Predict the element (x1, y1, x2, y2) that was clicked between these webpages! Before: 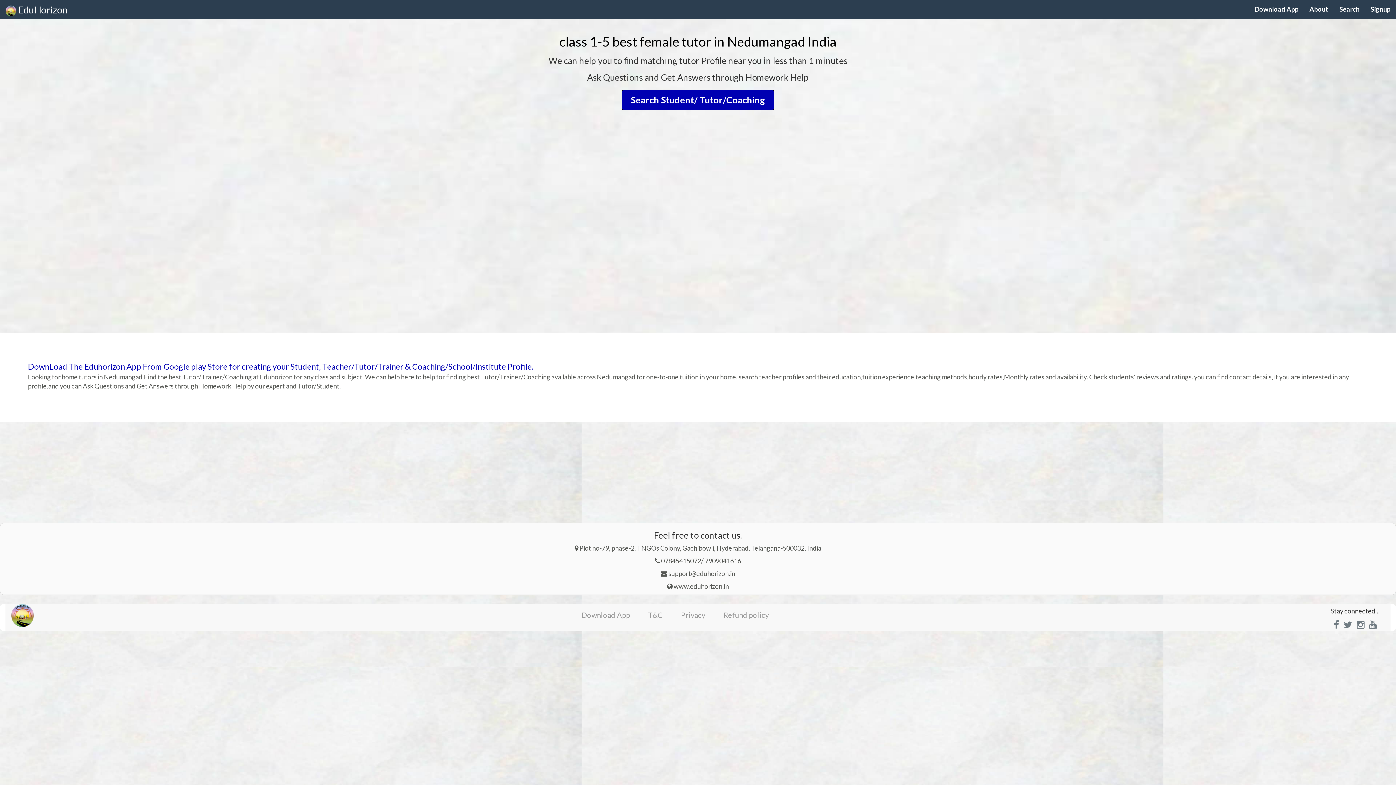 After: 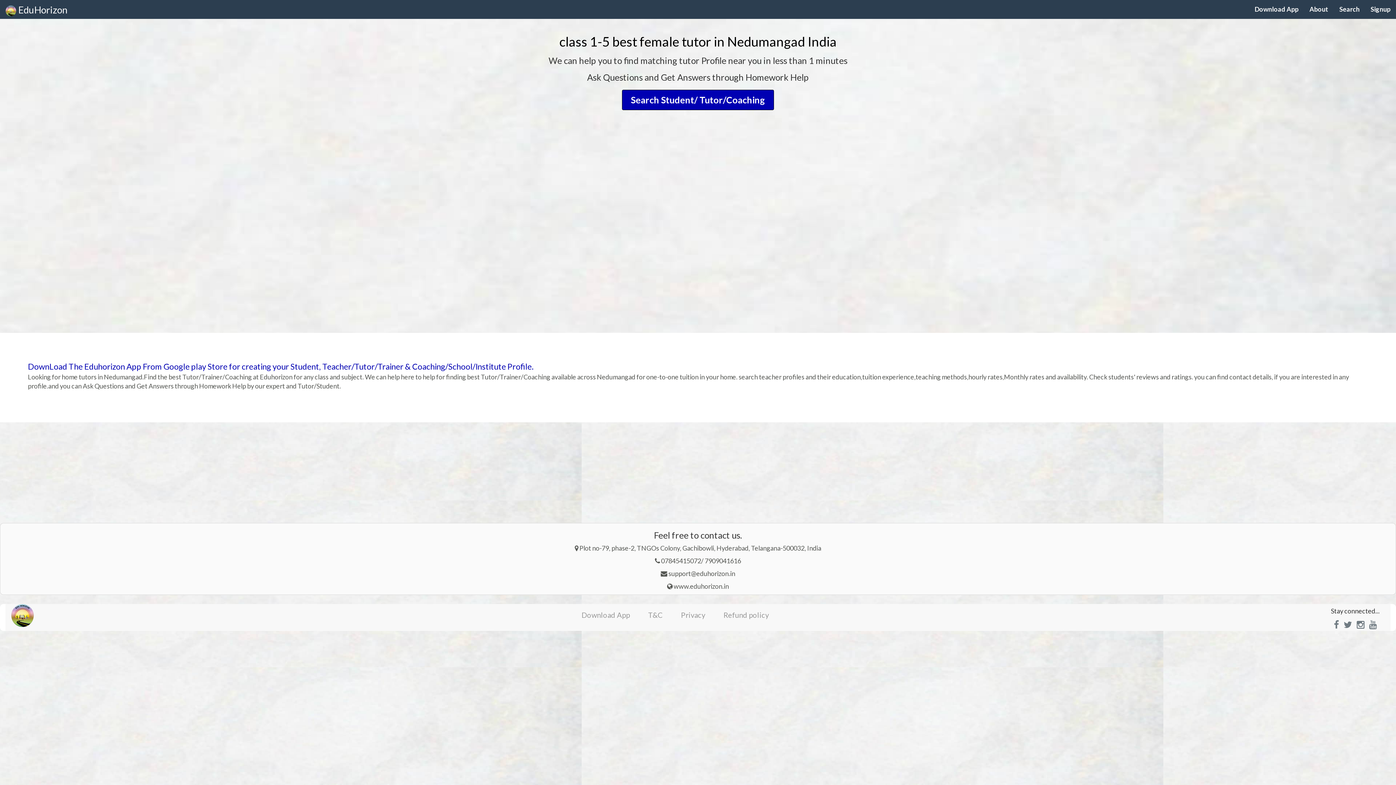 Action: bbox: (1332, 618, 1341, 631)